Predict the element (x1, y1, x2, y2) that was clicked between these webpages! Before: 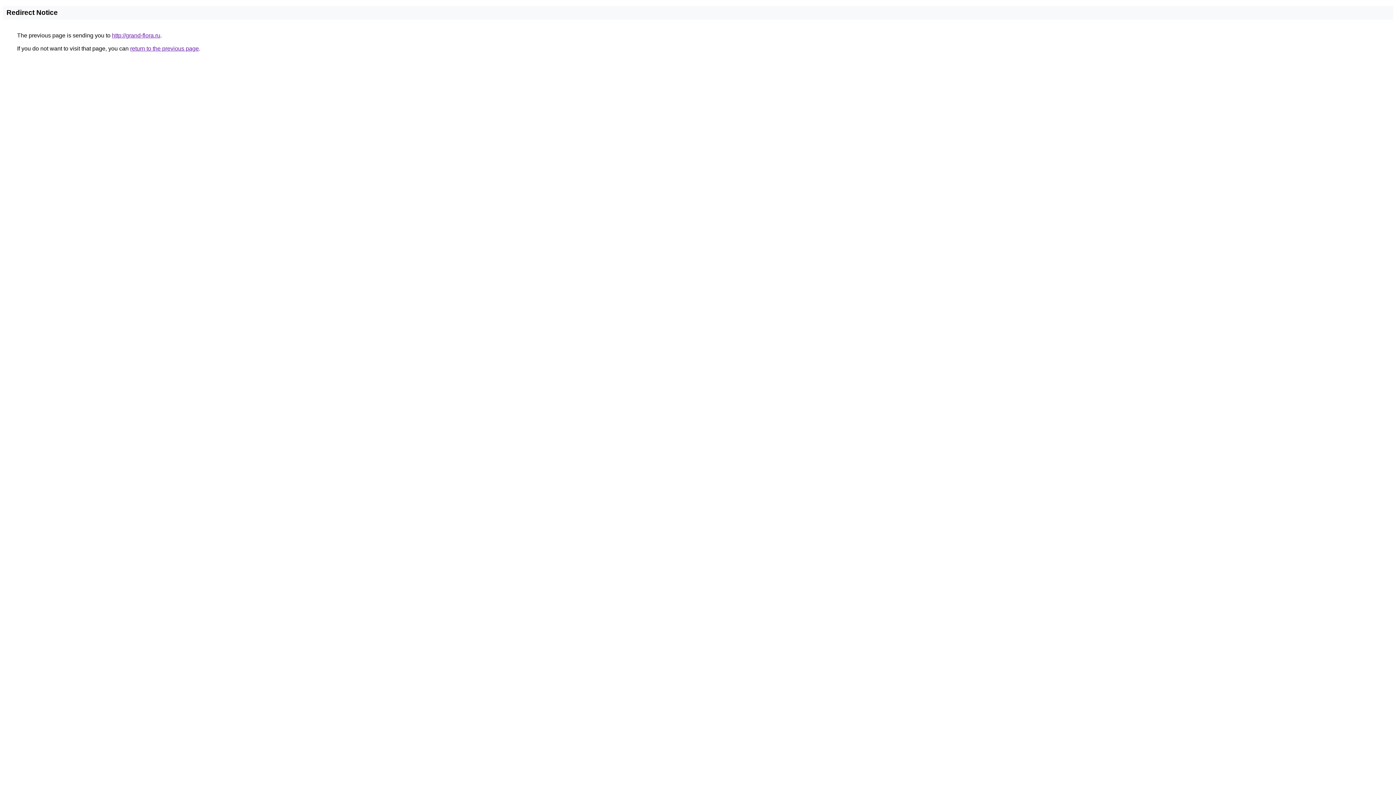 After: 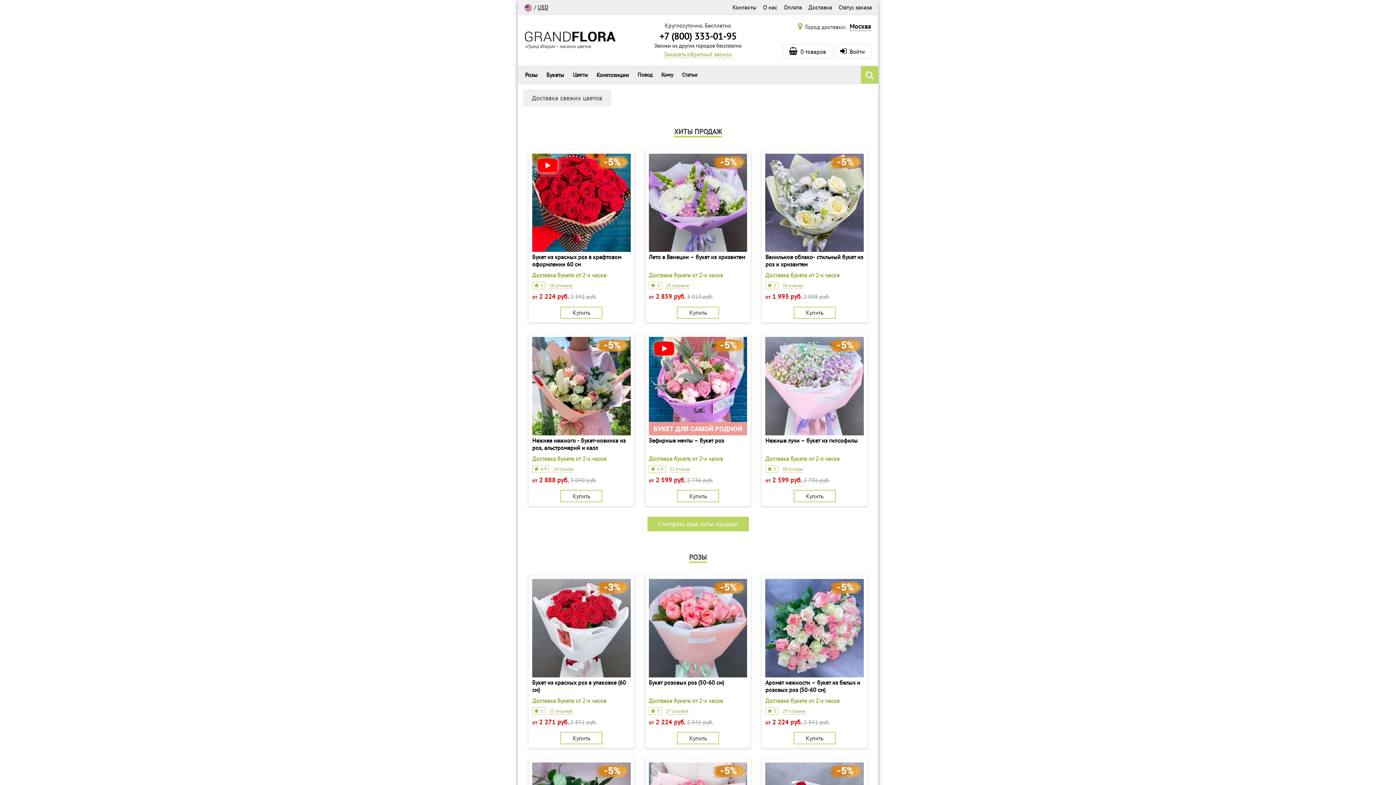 Action: label: http://grand-flora.ru bbox: (112, 32, 160, 38)